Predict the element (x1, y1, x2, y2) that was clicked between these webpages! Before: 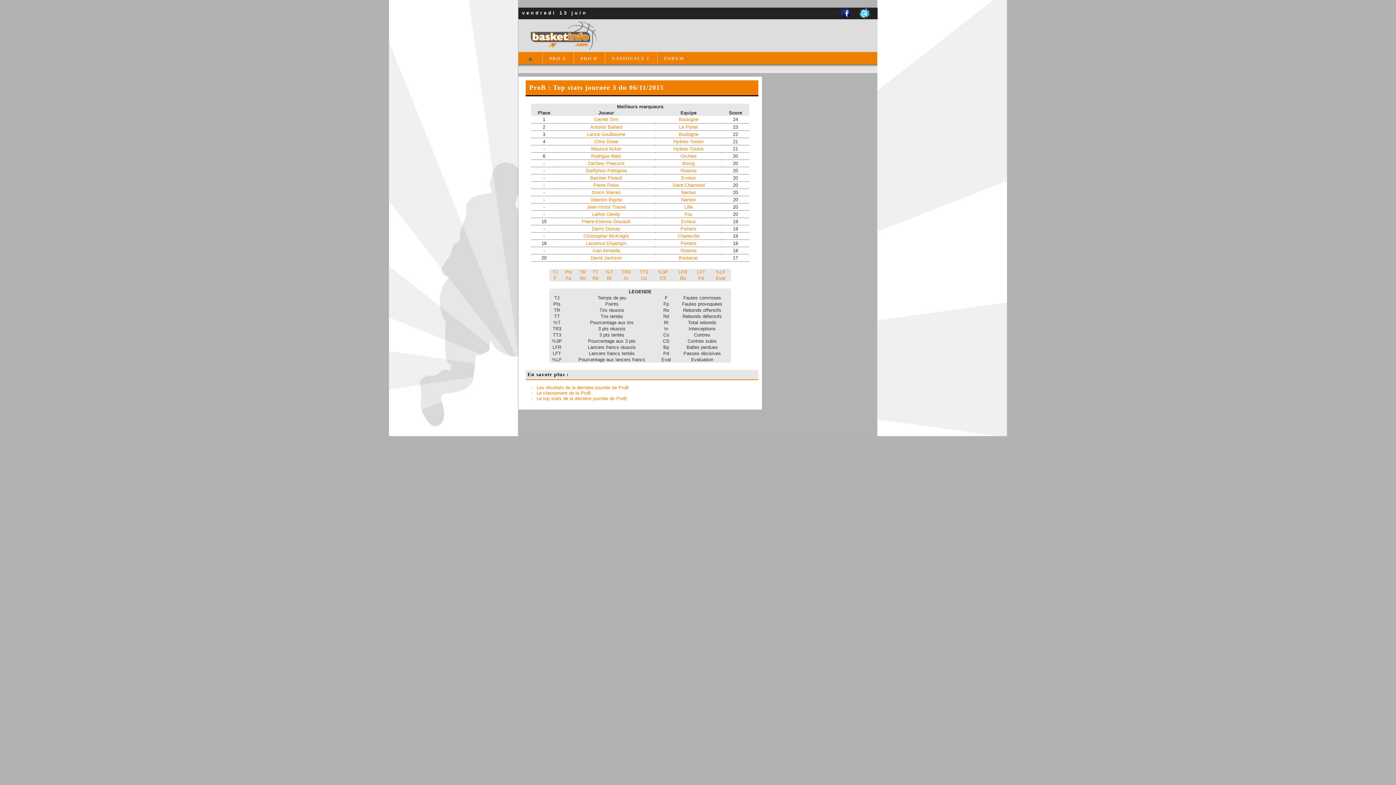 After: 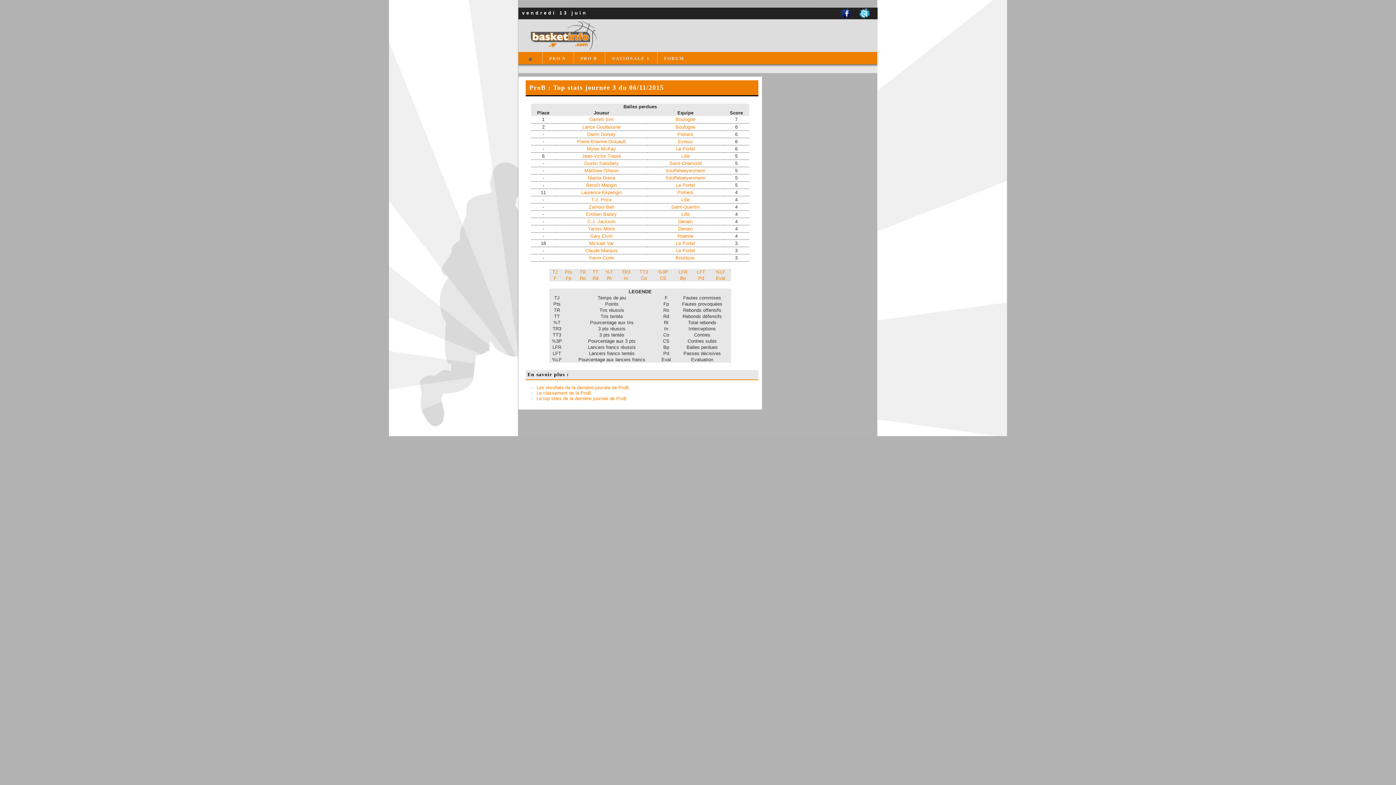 Action: bbox: (680, 275, 686, 281) label: Bp